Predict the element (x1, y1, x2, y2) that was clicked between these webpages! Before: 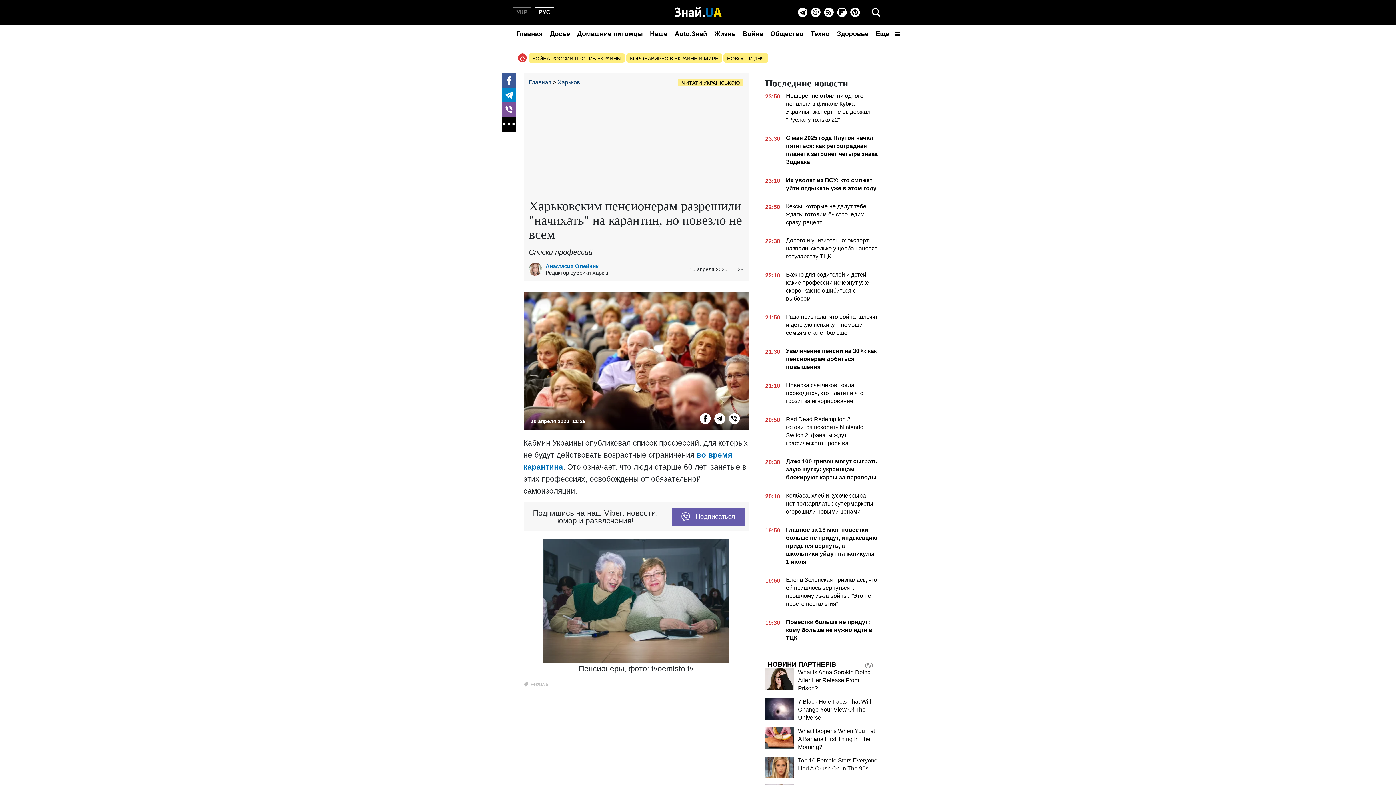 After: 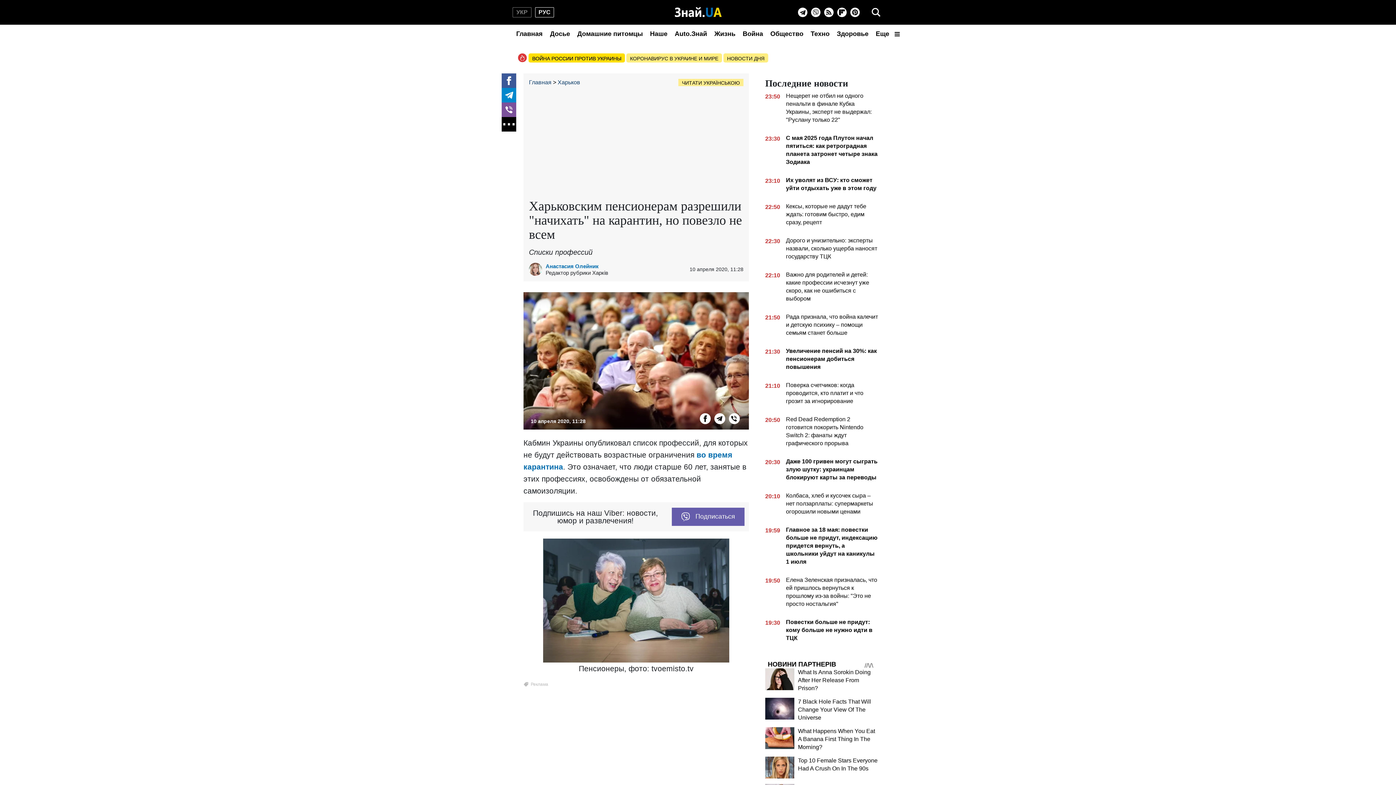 Action: bbox: (528, 53, 625, 62) label: ВОЙНА РОССИИ ПРОТИВ УКРАИНЫ